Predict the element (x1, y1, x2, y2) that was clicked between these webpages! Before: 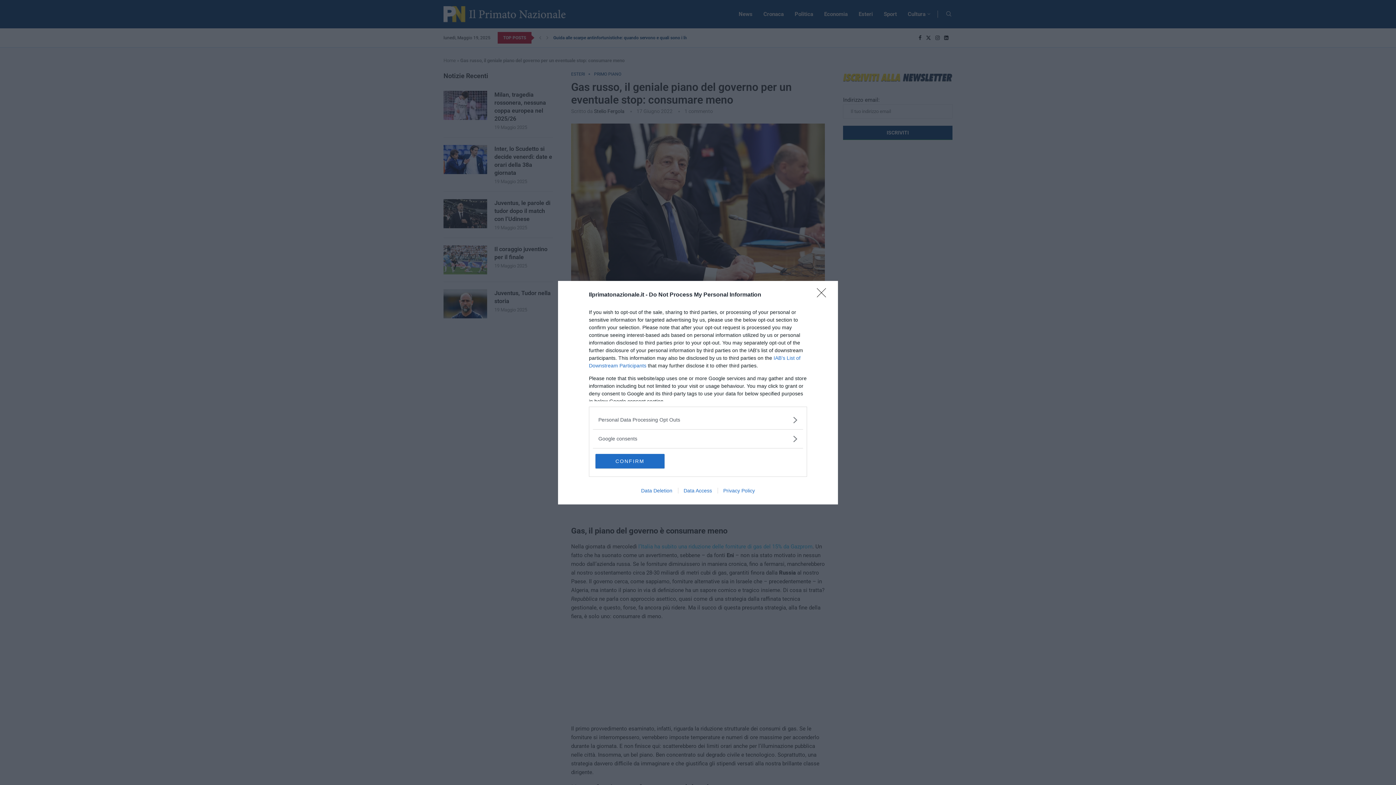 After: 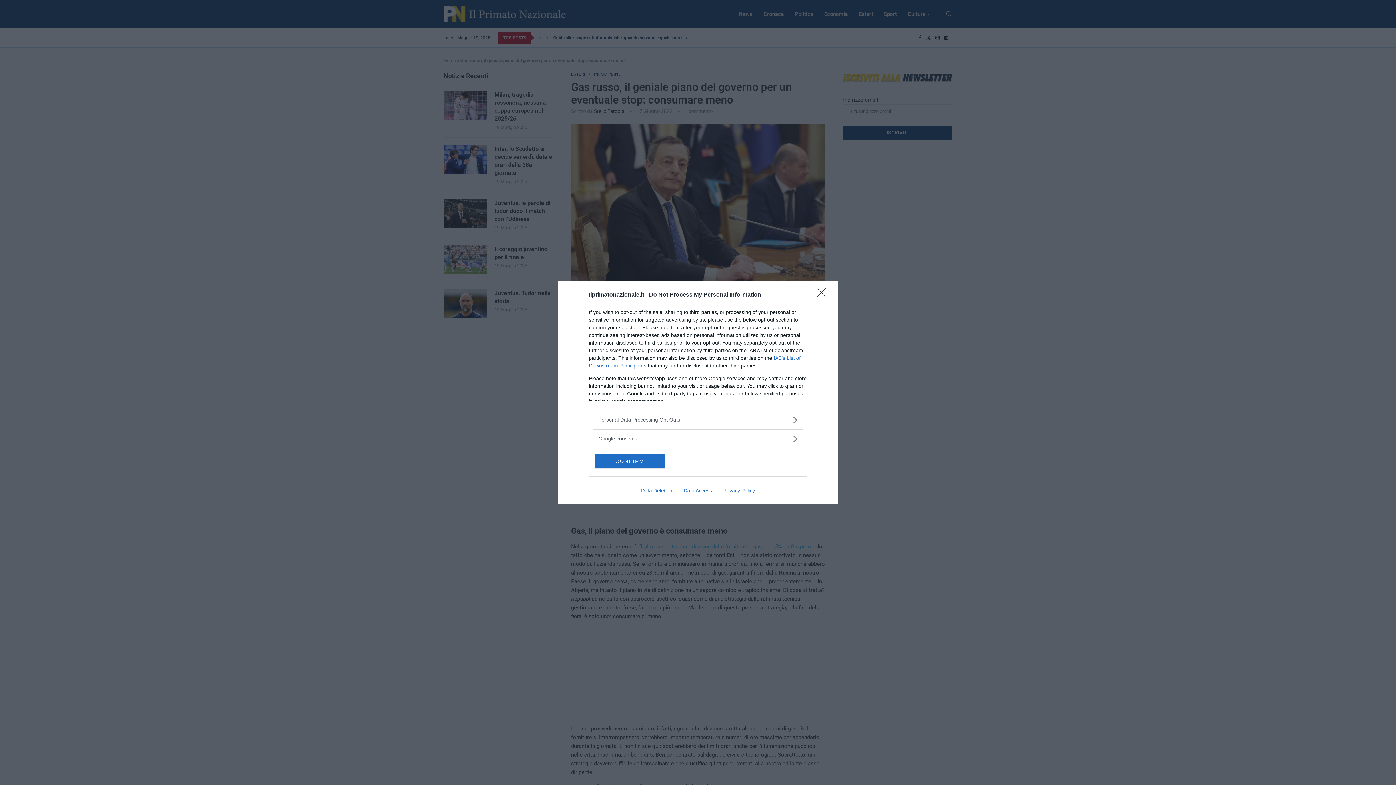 Action: bbox: (717, 487, 760, 493) label: Privacy Policy